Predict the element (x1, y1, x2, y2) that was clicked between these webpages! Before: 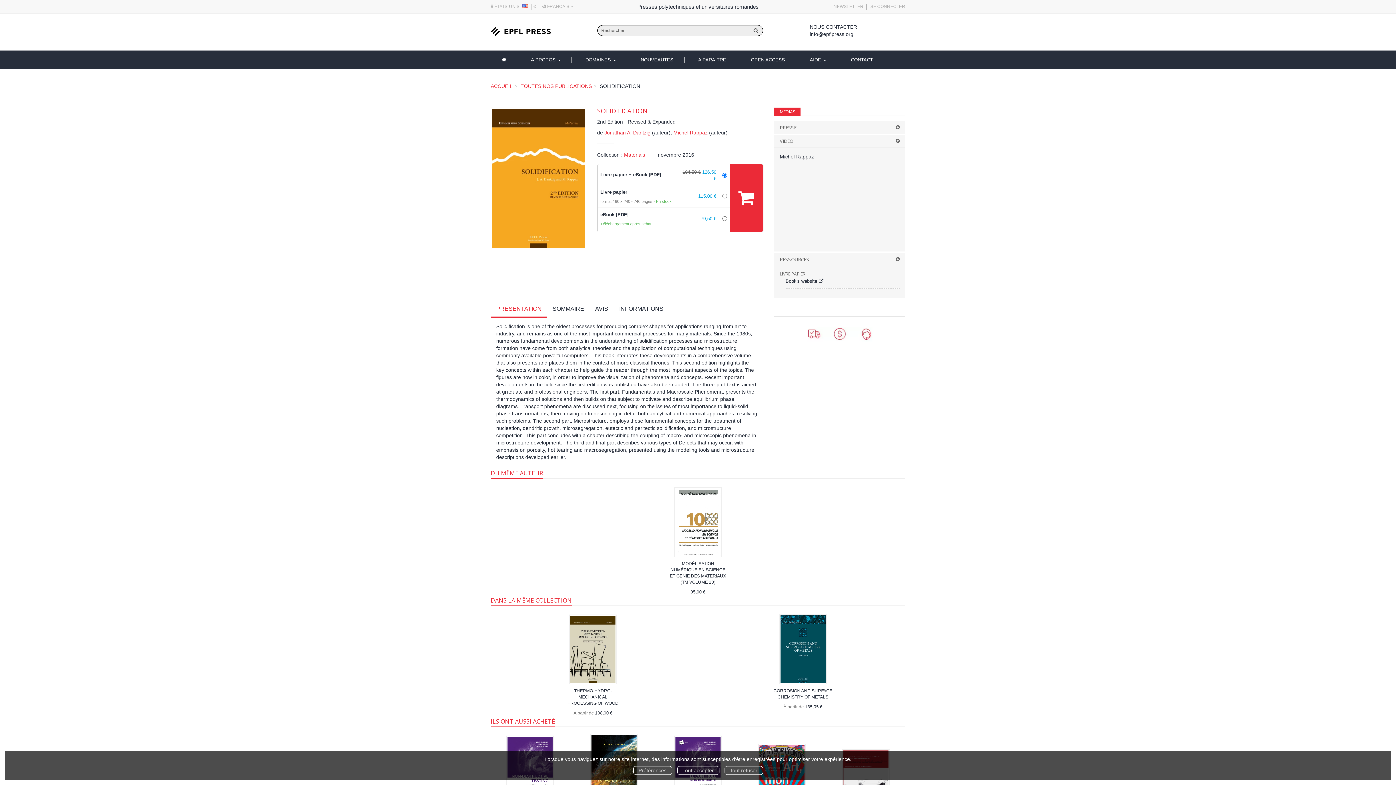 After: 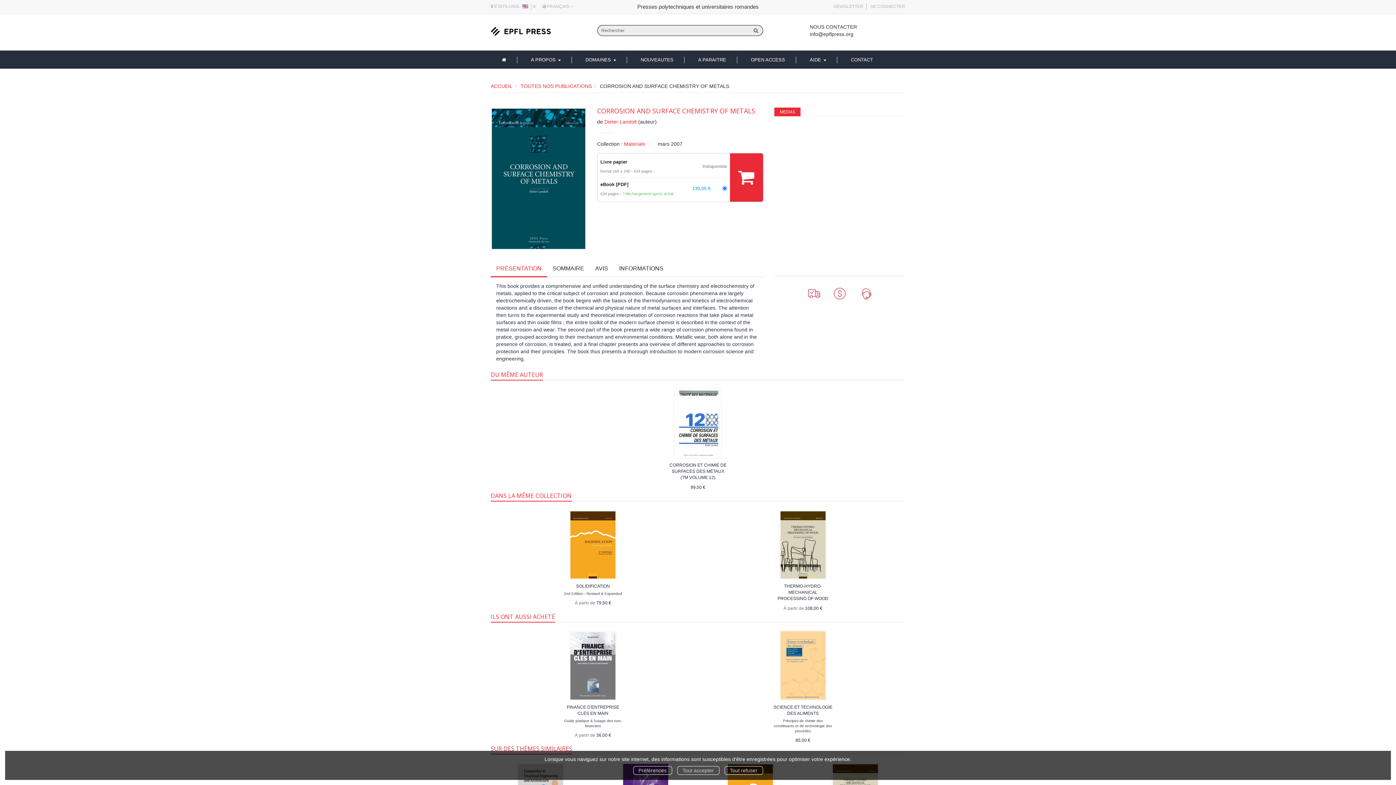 Action: bbox: (779, 614, 826, 684)